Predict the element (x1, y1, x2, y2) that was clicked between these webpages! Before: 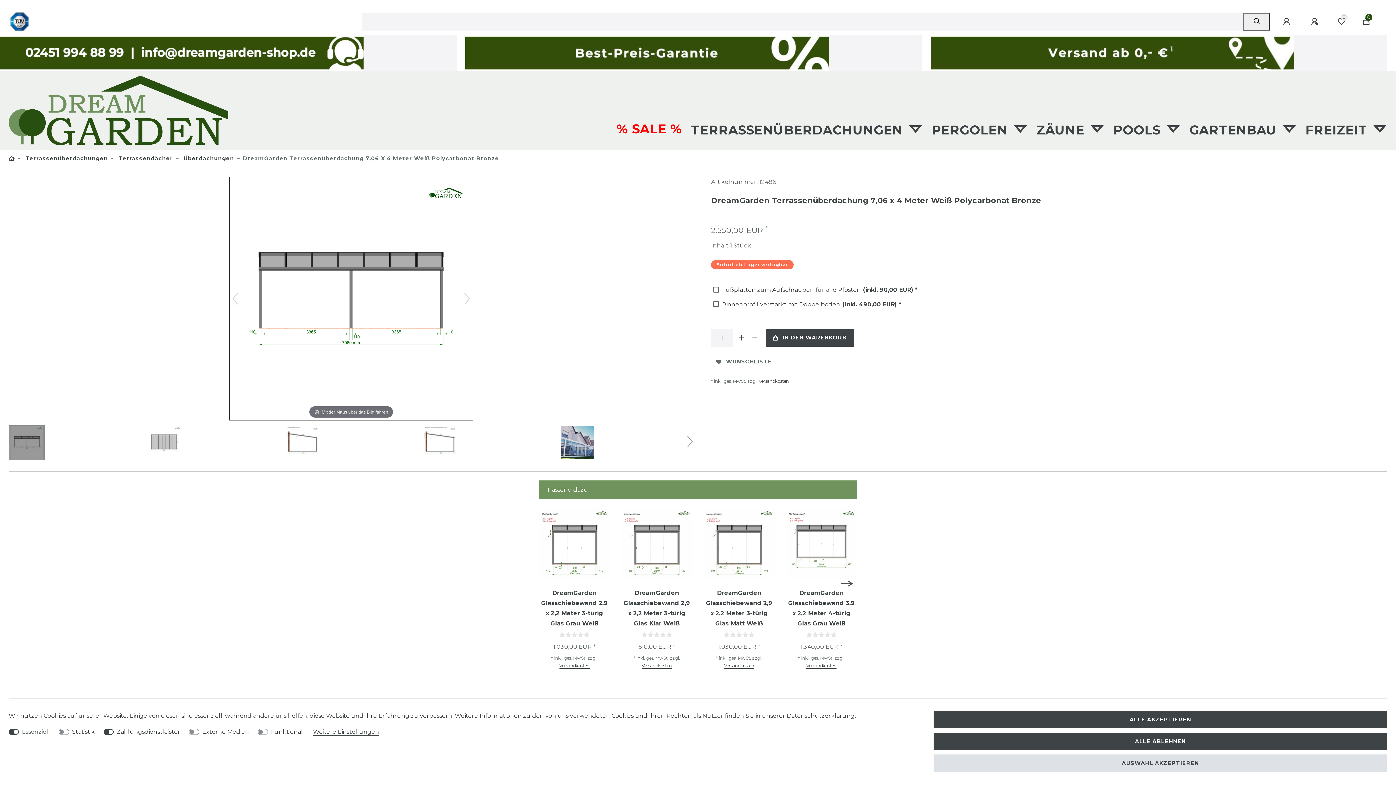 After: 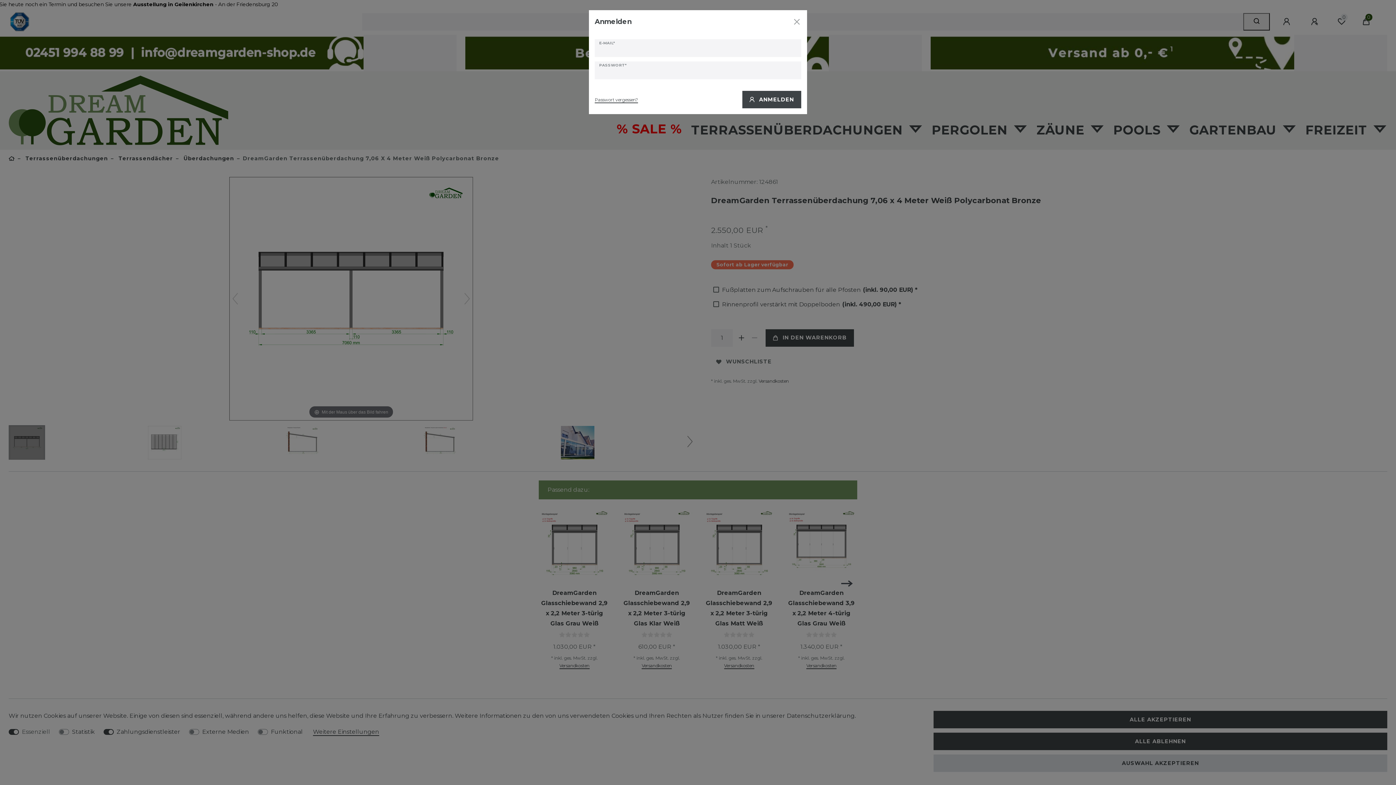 Action: label: Anmelden bbox: (1274, 9, 1301, 34)